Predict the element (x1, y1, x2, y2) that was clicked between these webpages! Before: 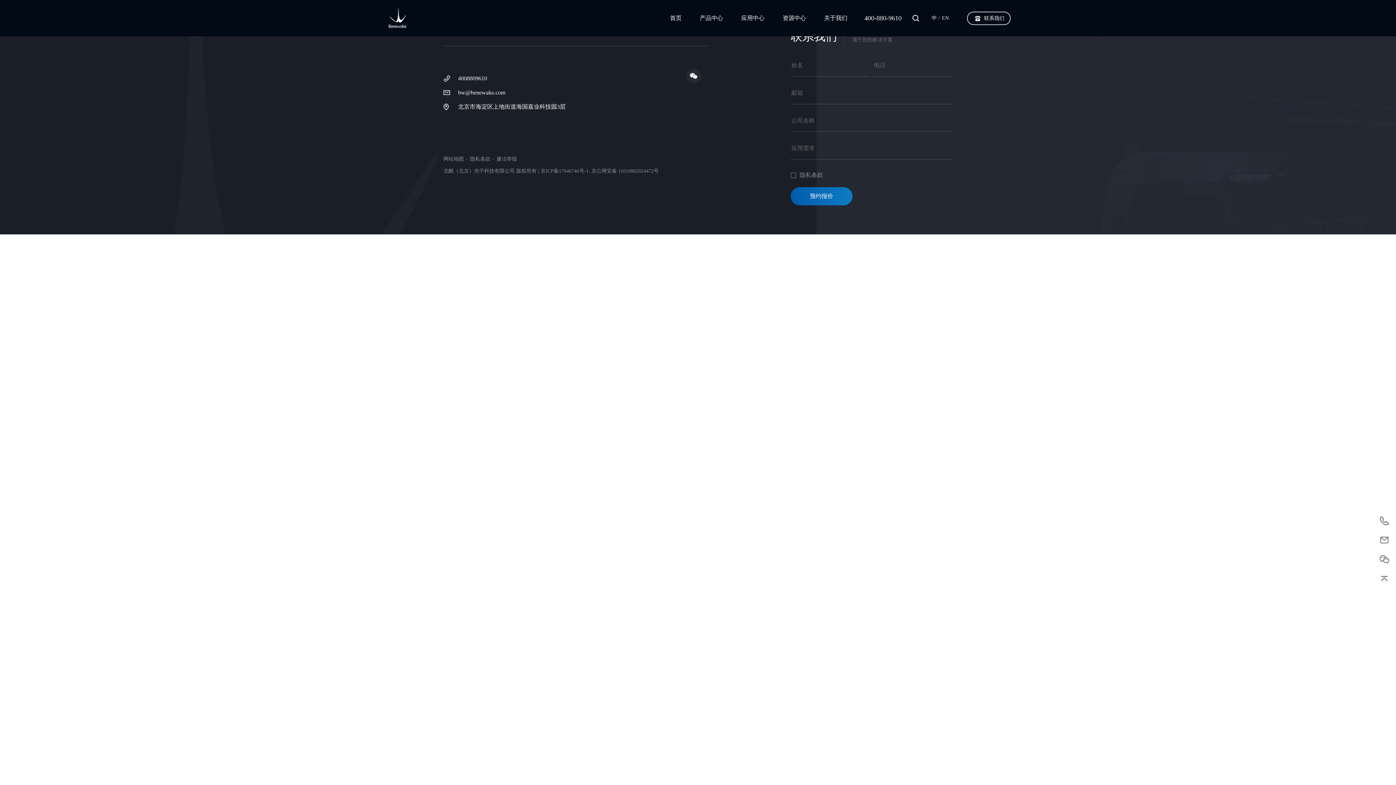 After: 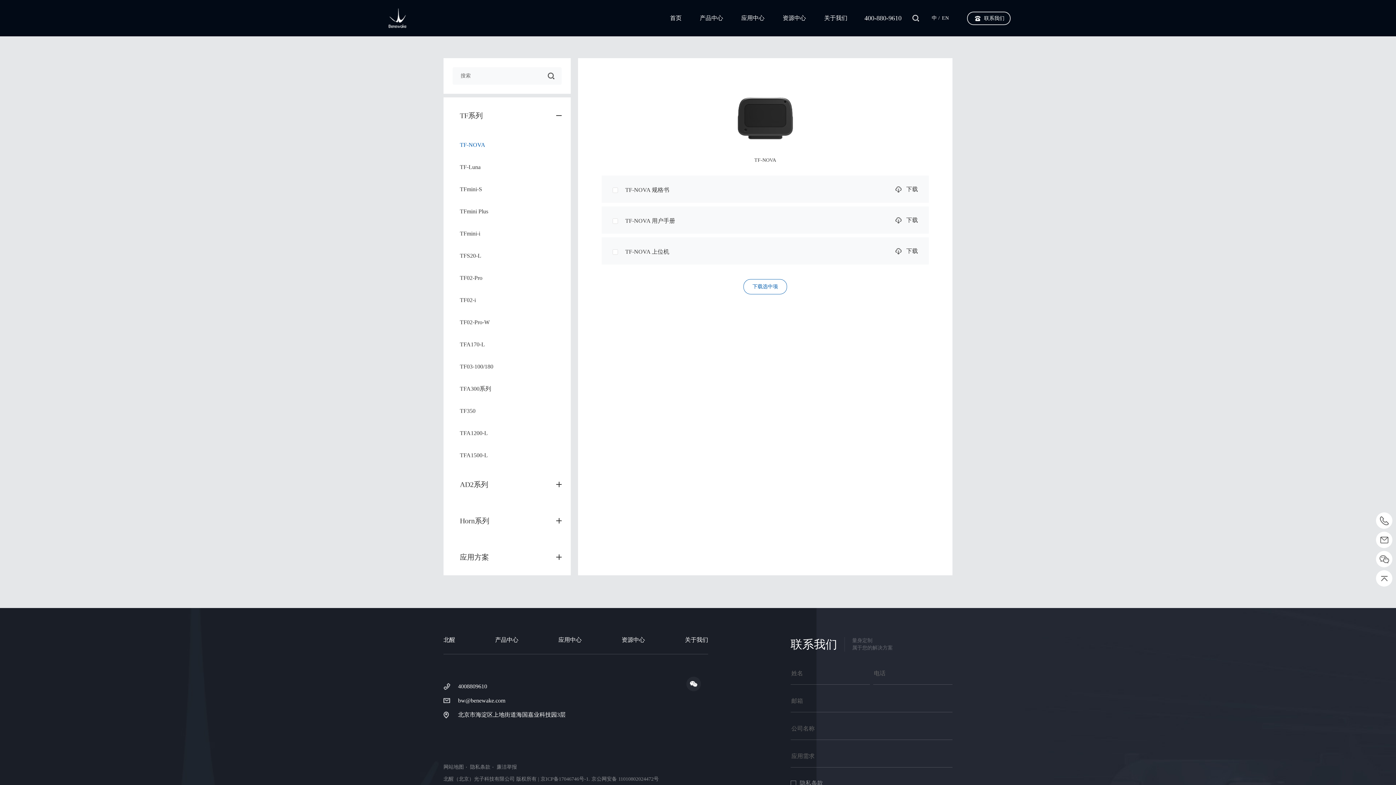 Action: label: 资源中心 bbox: (782, 14, 806, 21)